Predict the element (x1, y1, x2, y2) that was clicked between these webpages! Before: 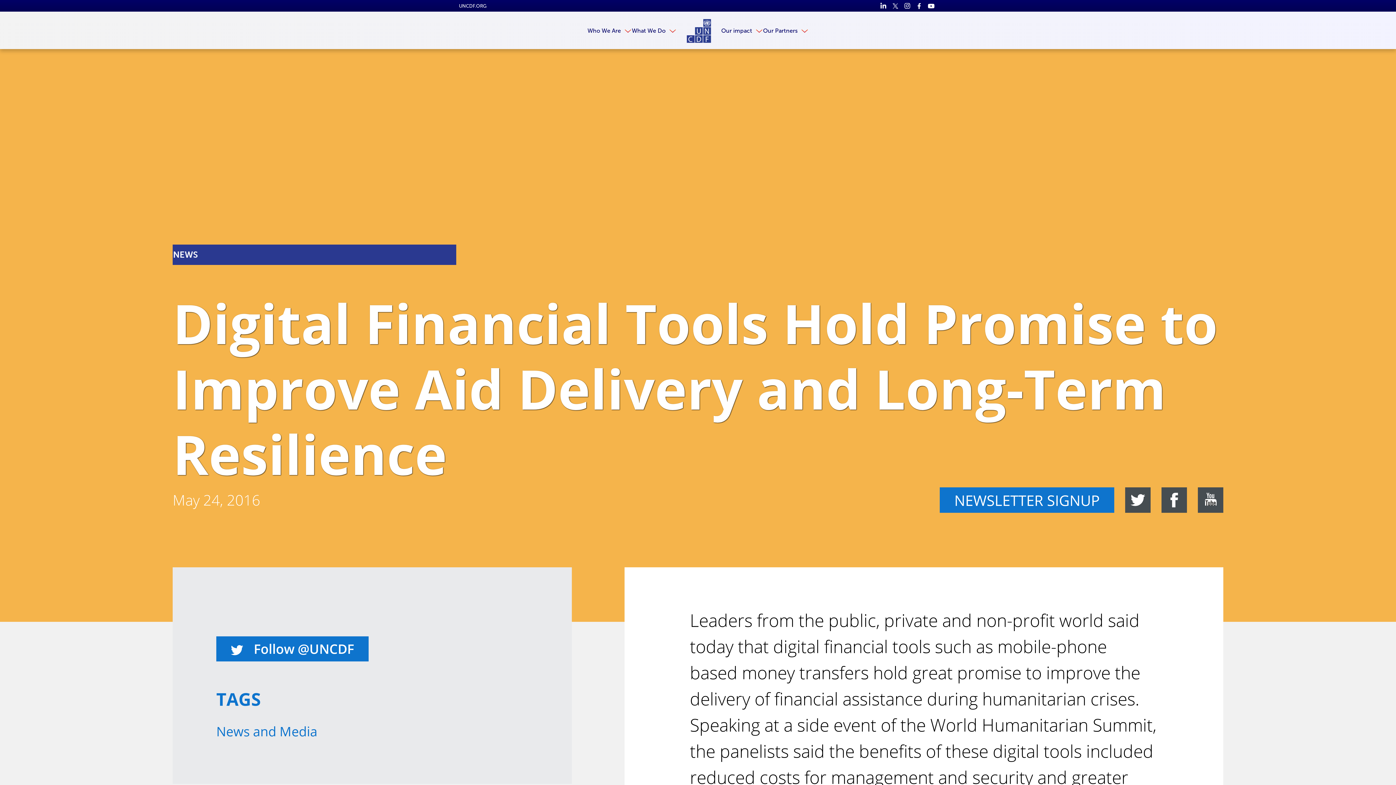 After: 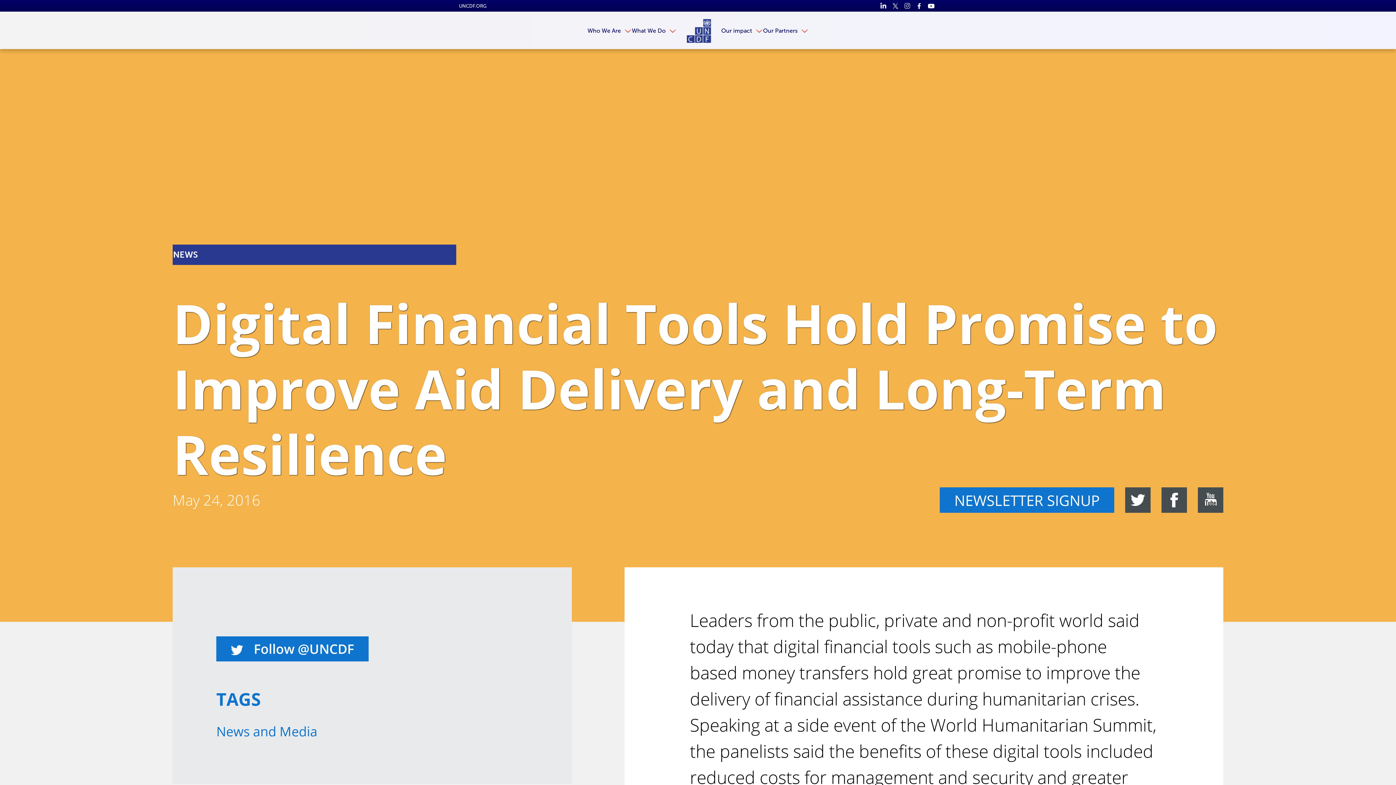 Action: bbox: (903, 0, 911, 11)